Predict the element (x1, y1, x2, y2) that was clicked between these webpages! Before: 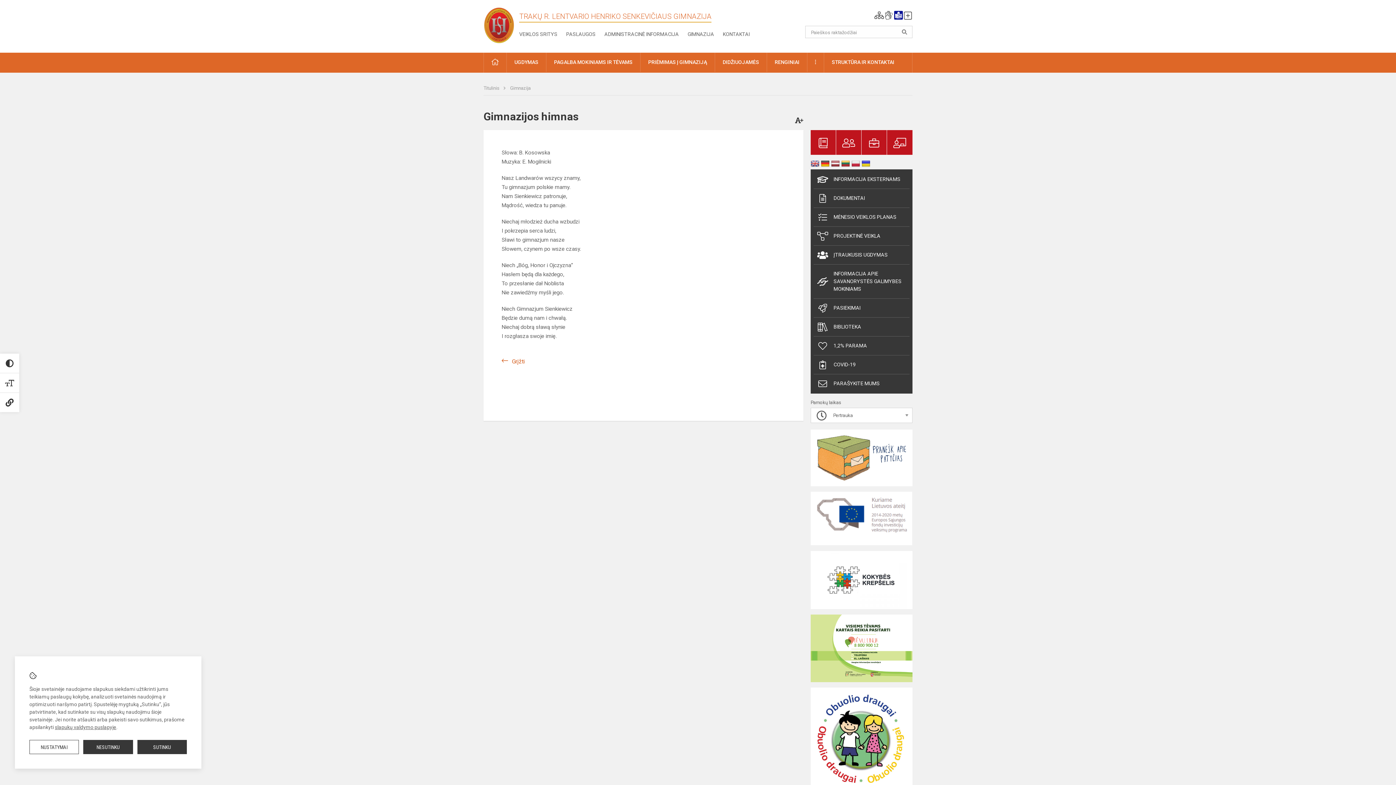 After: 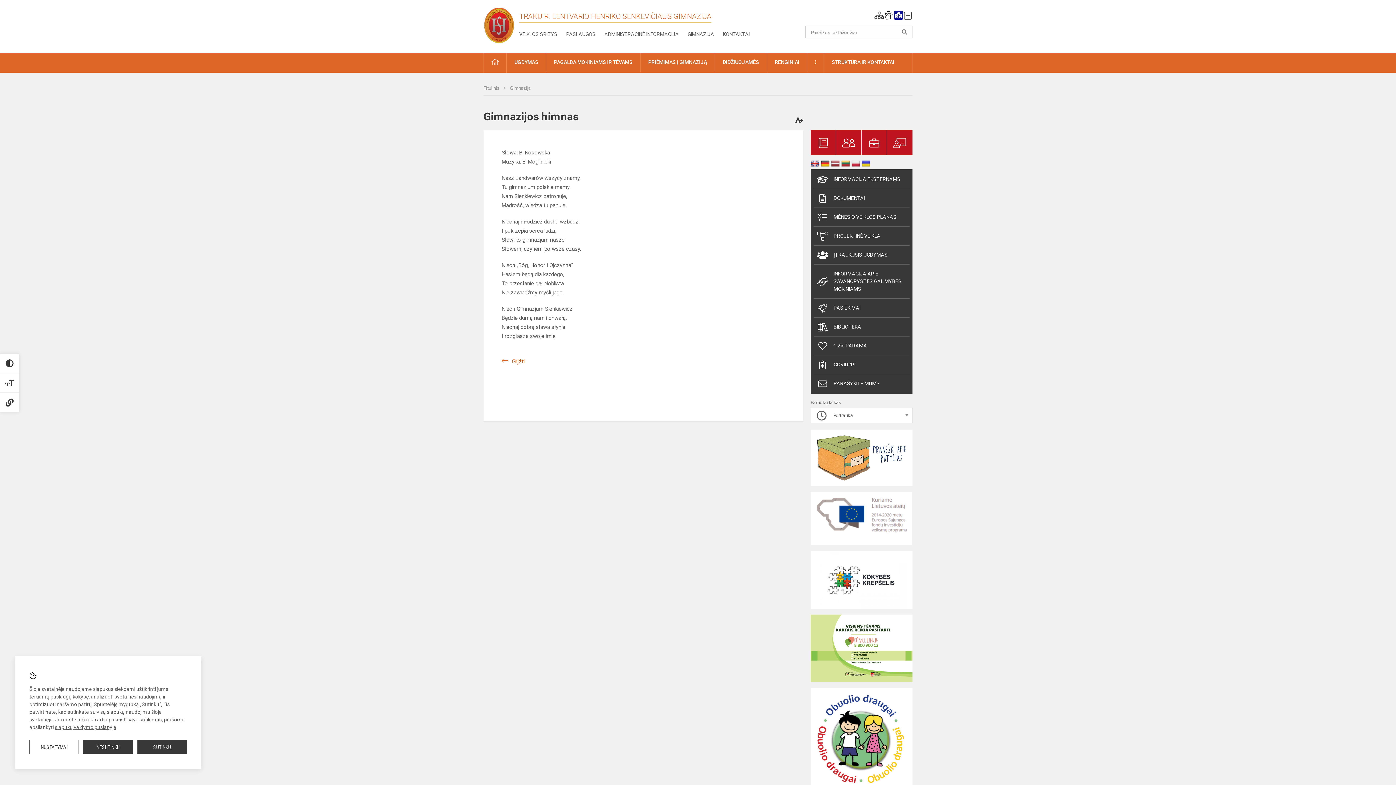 Action: bbox: (810, 160, 819, 166)